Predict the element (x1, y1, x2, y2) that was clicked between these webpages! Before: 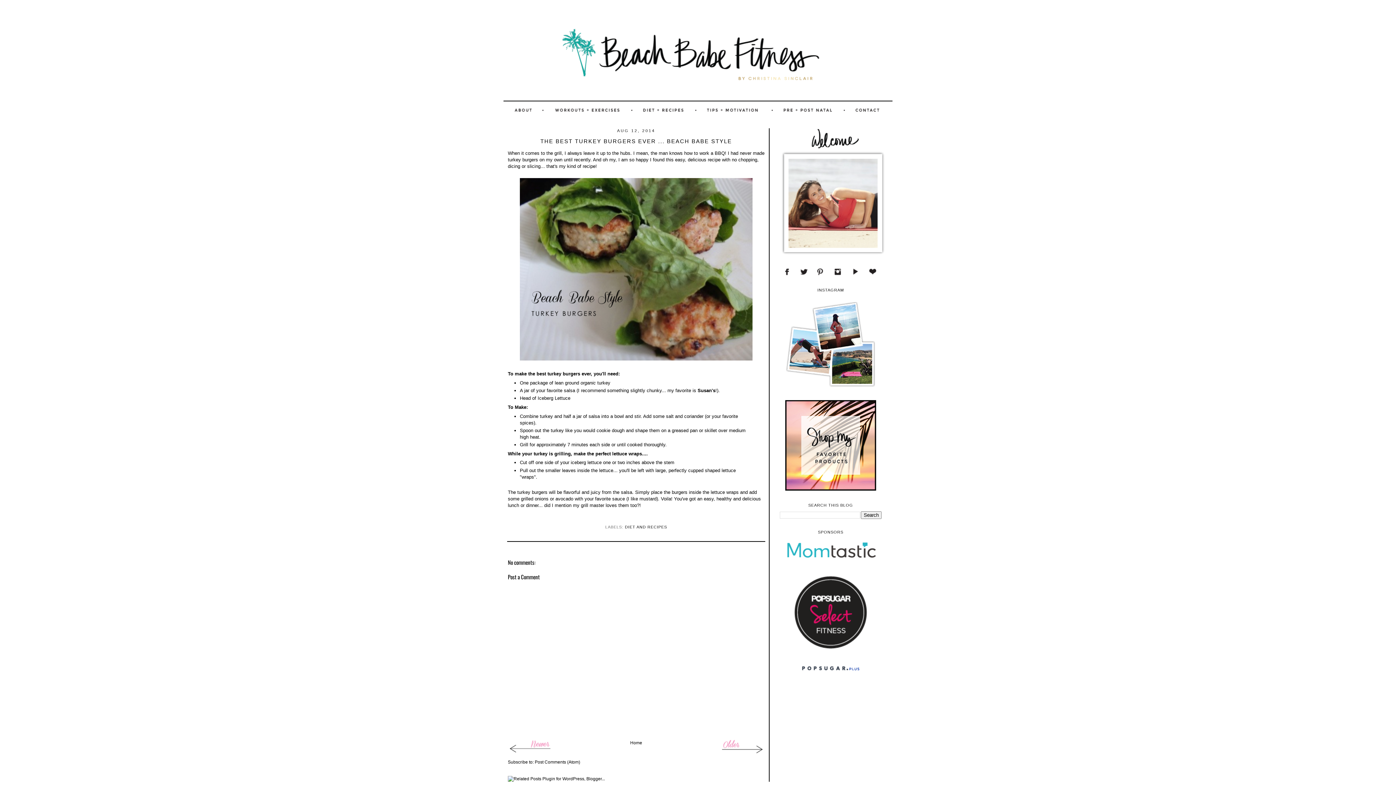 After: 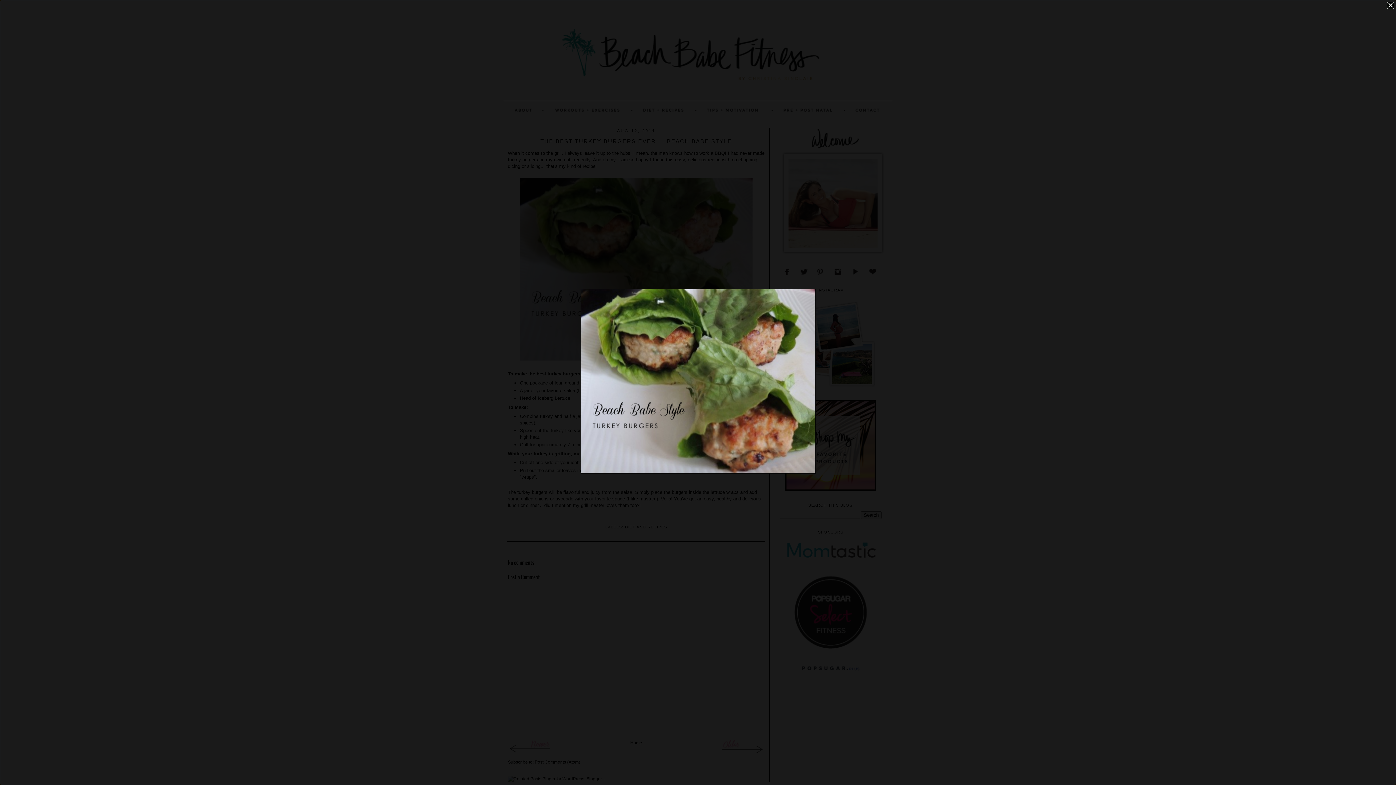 Action: bbox: (518, 358, 754, 363)